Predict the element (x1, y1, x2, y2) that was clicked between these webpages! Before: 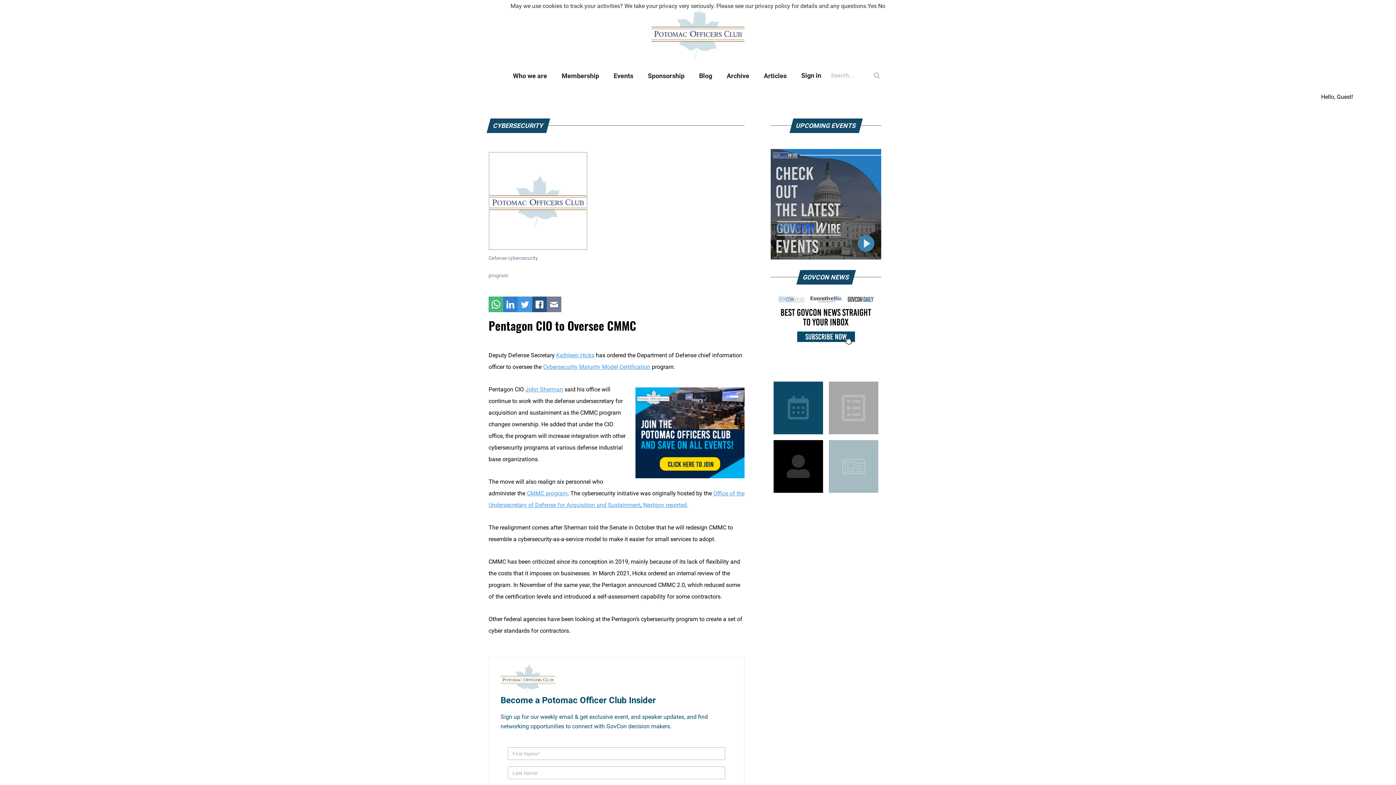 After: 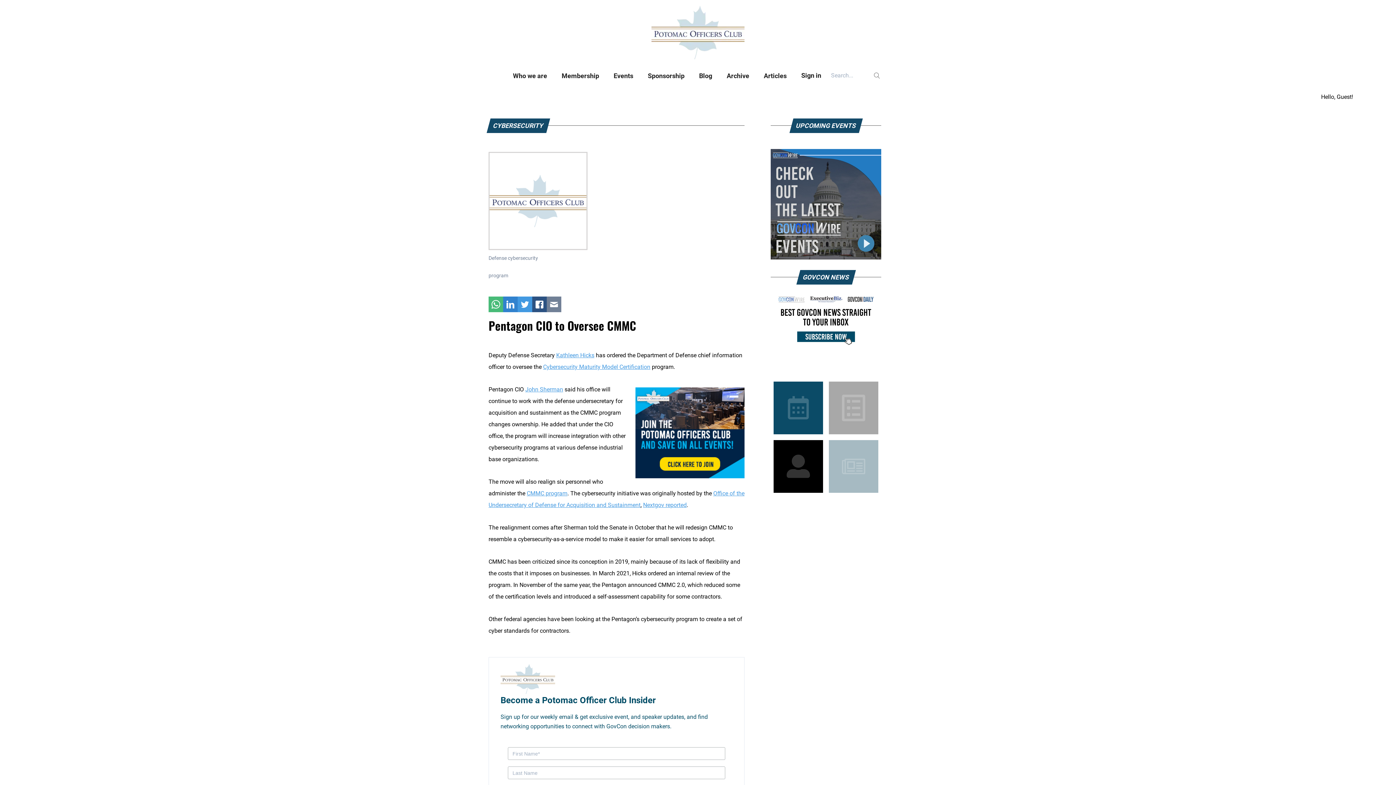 Action: bbox: (867, 2, 876, 9) label: Yes